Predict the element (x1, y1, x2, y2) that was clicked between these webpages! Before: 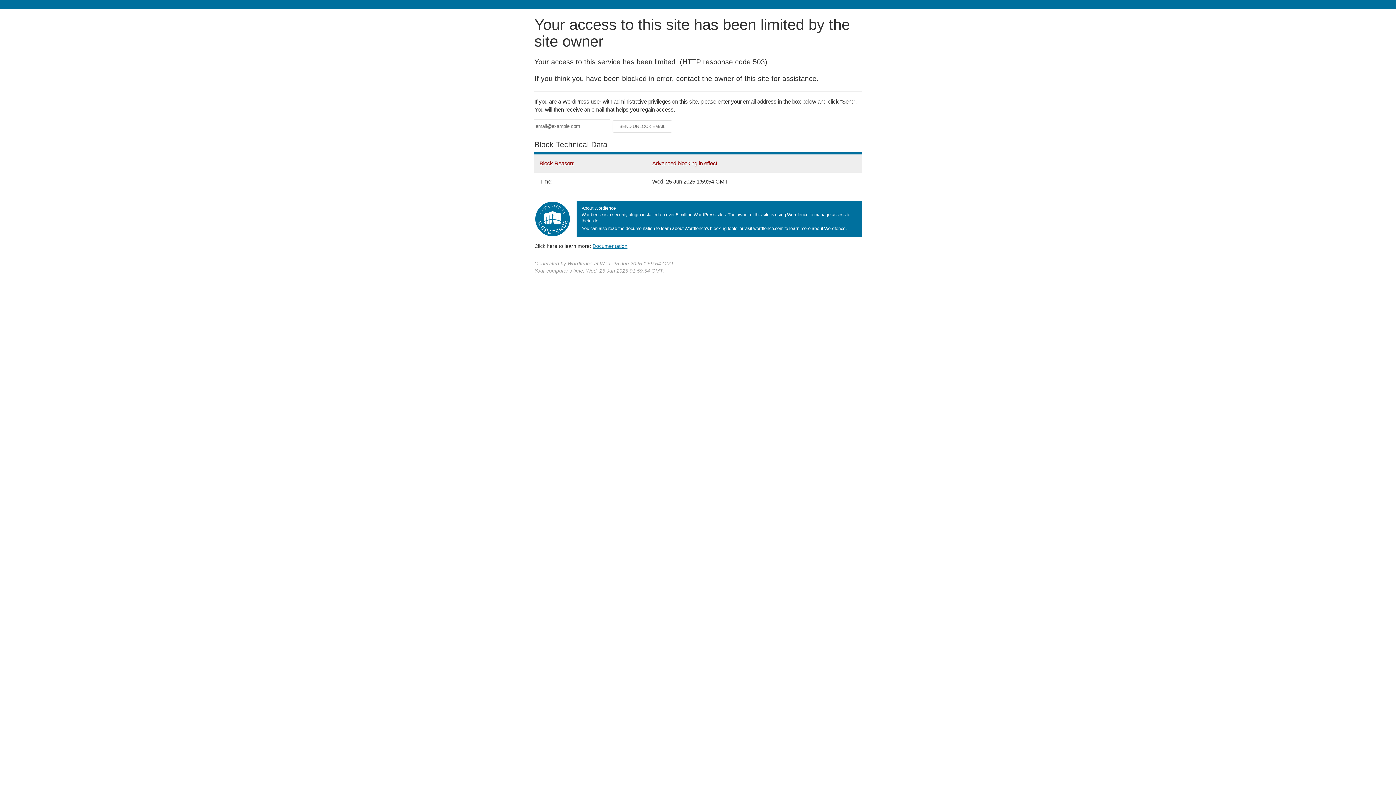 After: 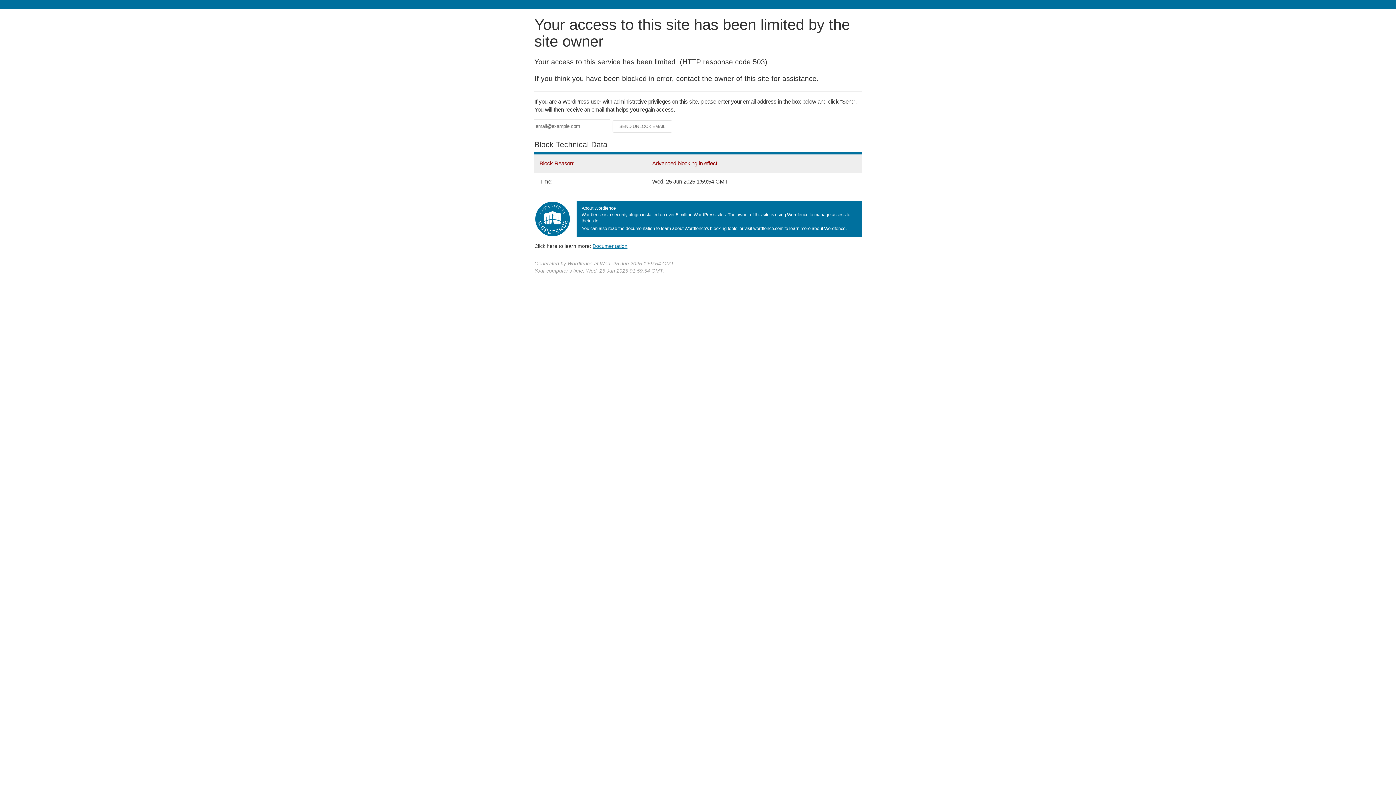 Action: bbox: (592, 243, 627, 248) label: Documentation